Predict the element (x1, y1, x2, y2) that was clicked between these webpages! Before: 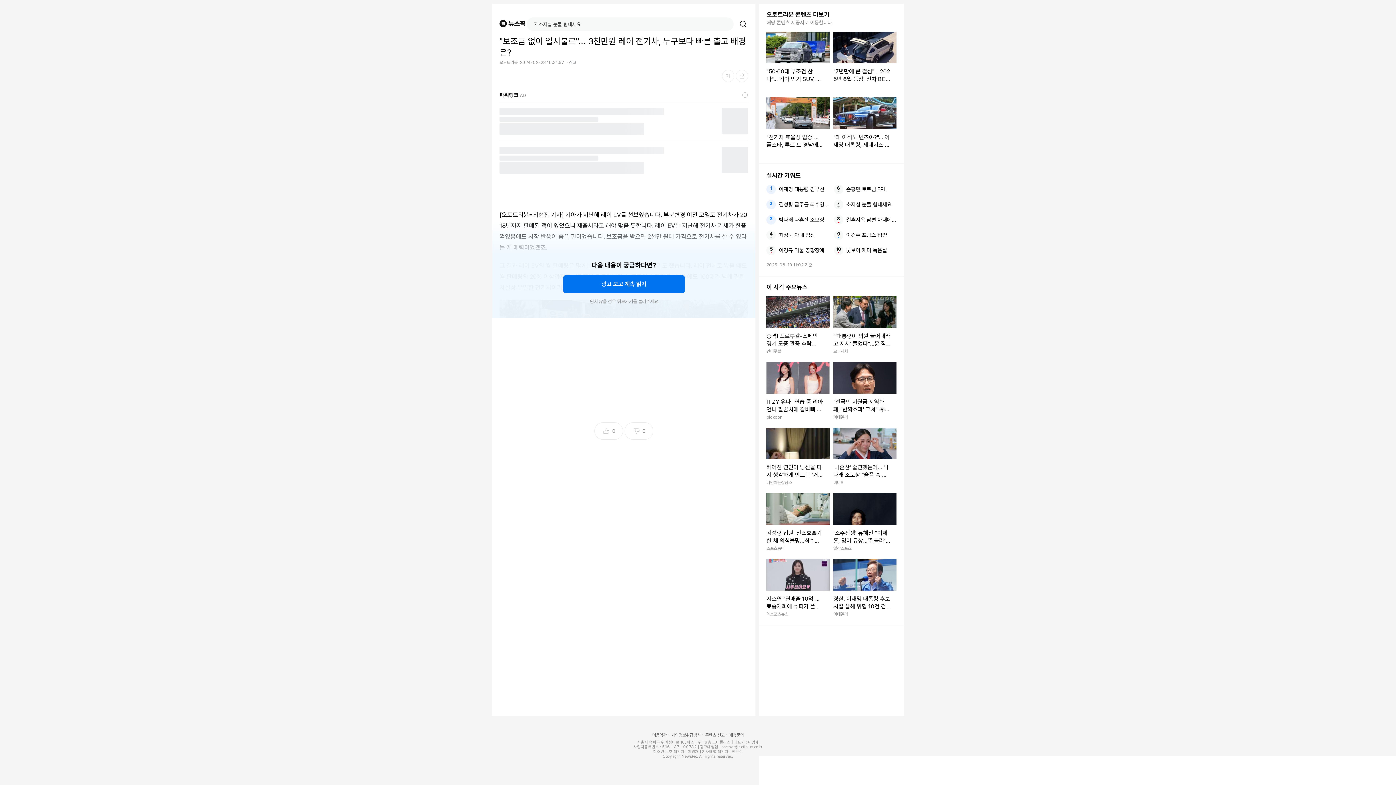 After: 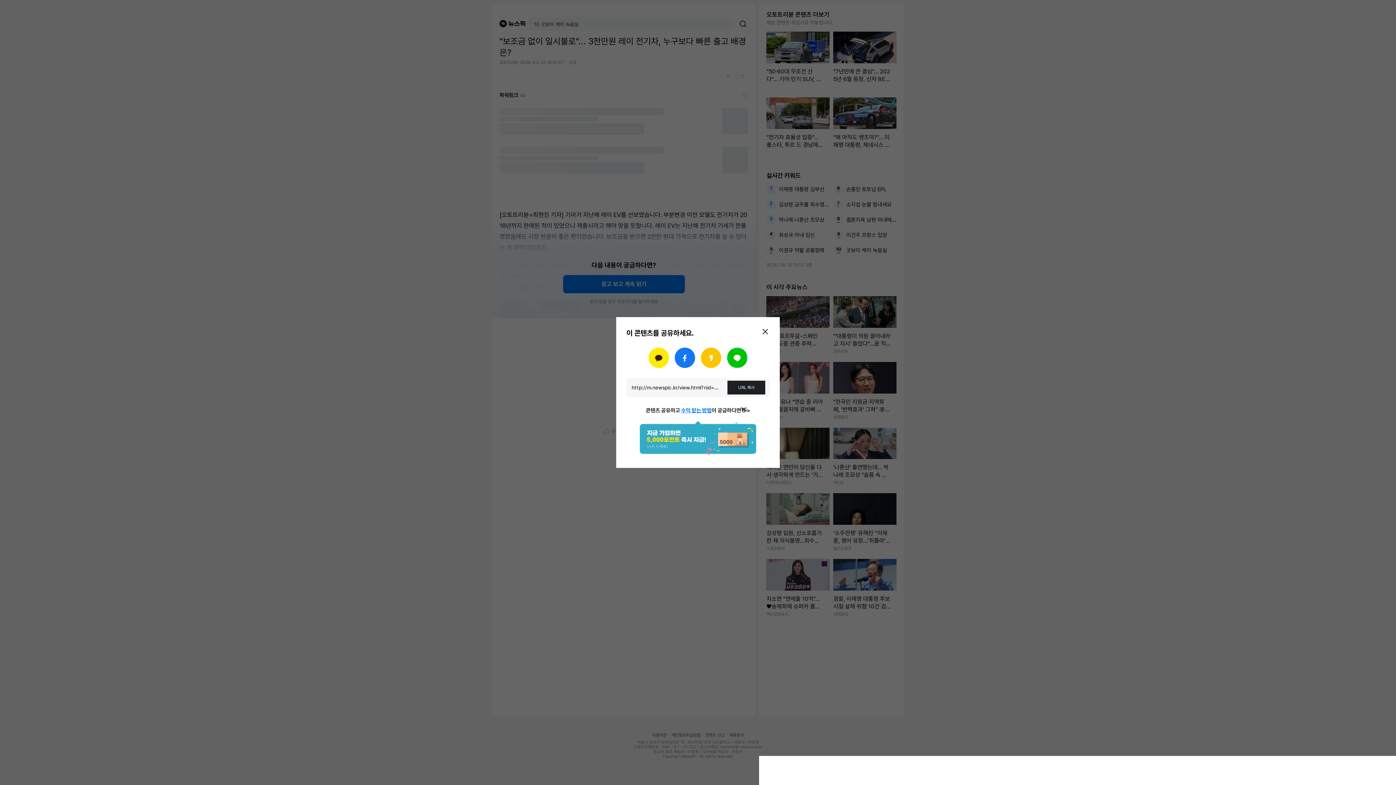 Action: label: 공유하기 bbox: (736, 69, 748, 82)